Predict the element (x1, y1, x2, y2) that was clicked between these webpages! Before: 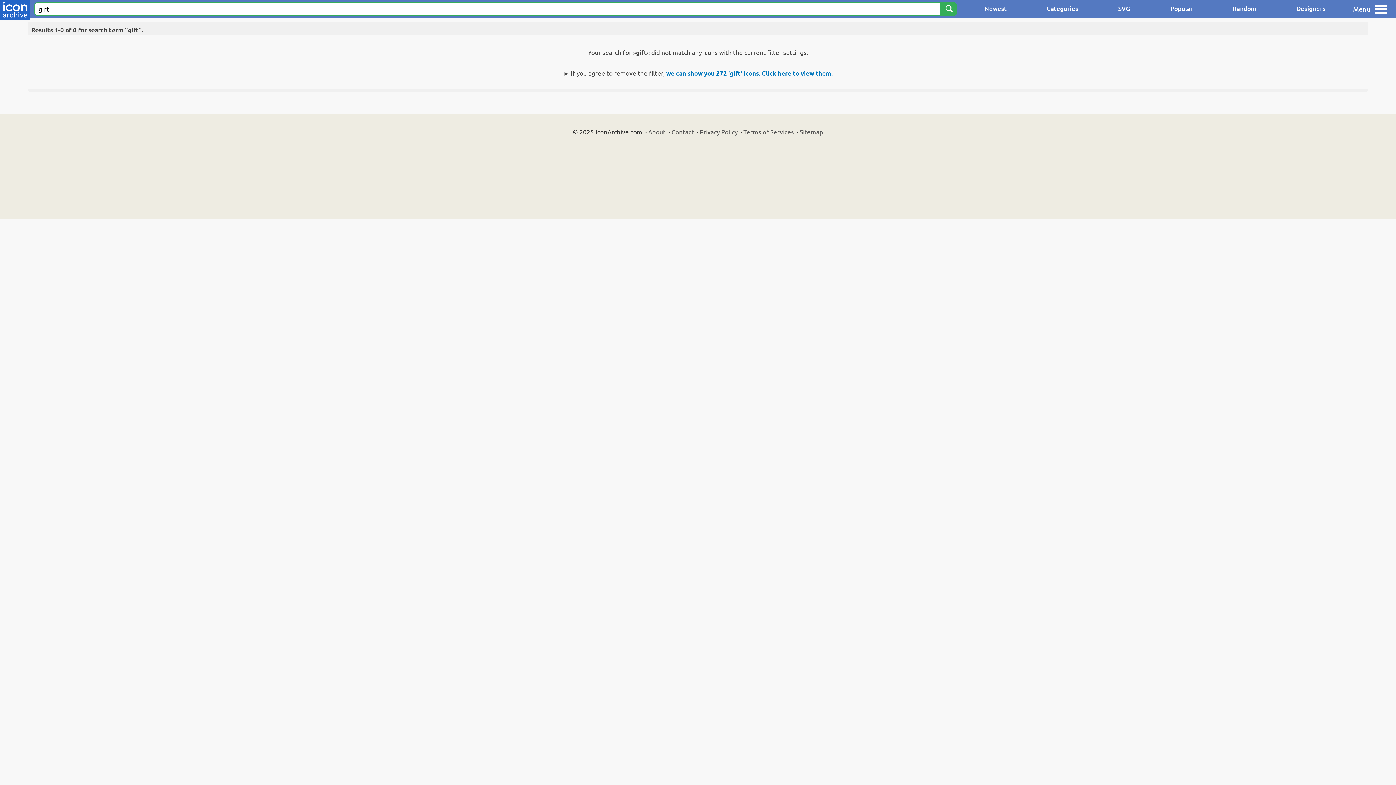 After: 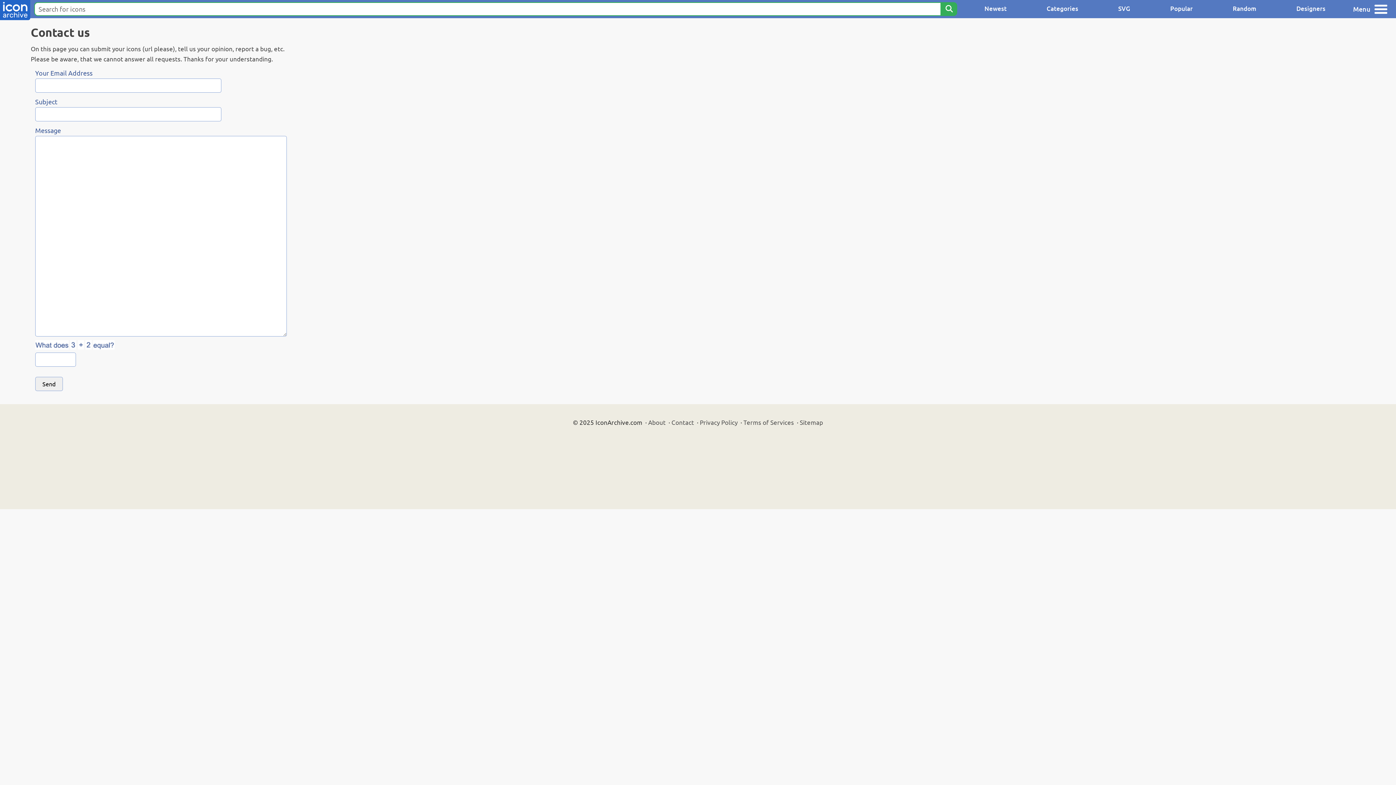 Action: bbox: (671, 128, 694, 135) label: Contact